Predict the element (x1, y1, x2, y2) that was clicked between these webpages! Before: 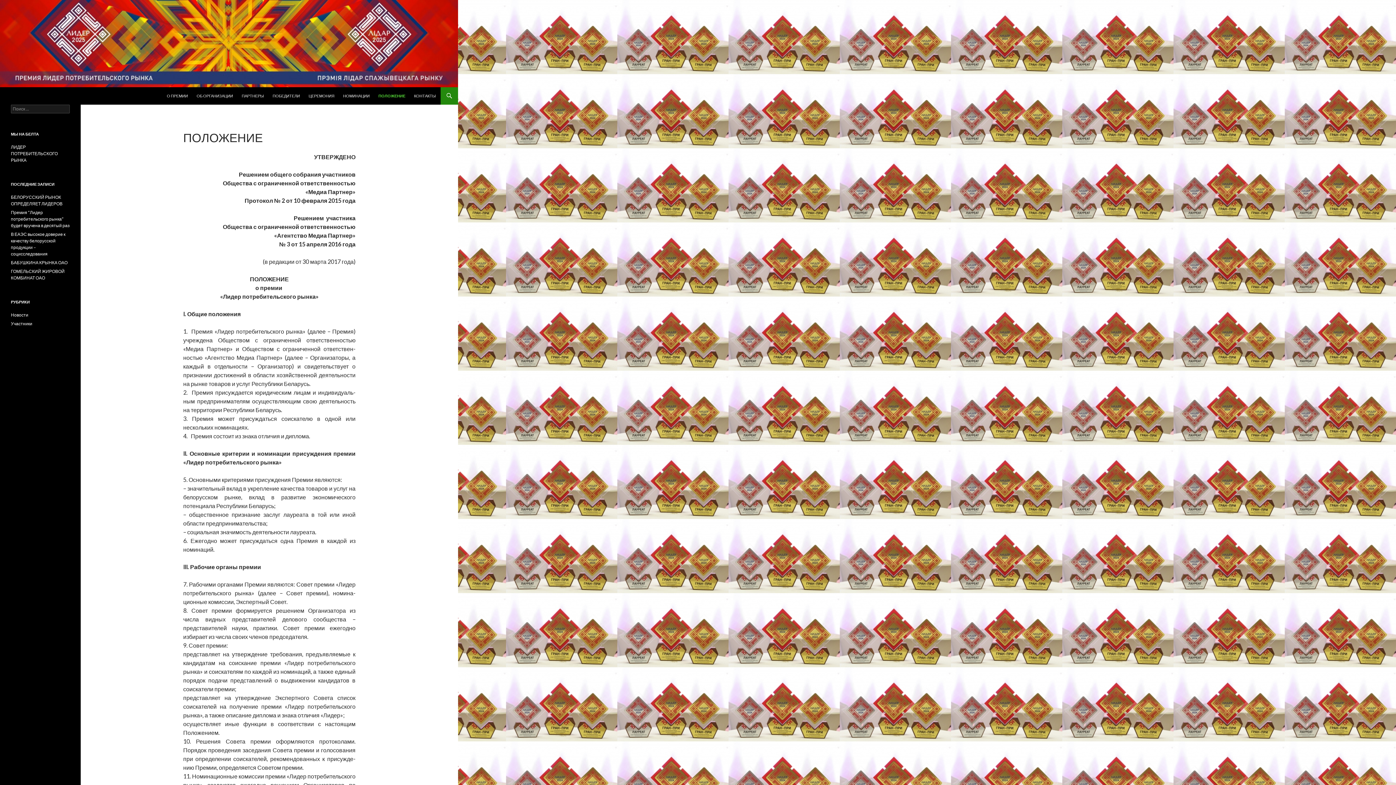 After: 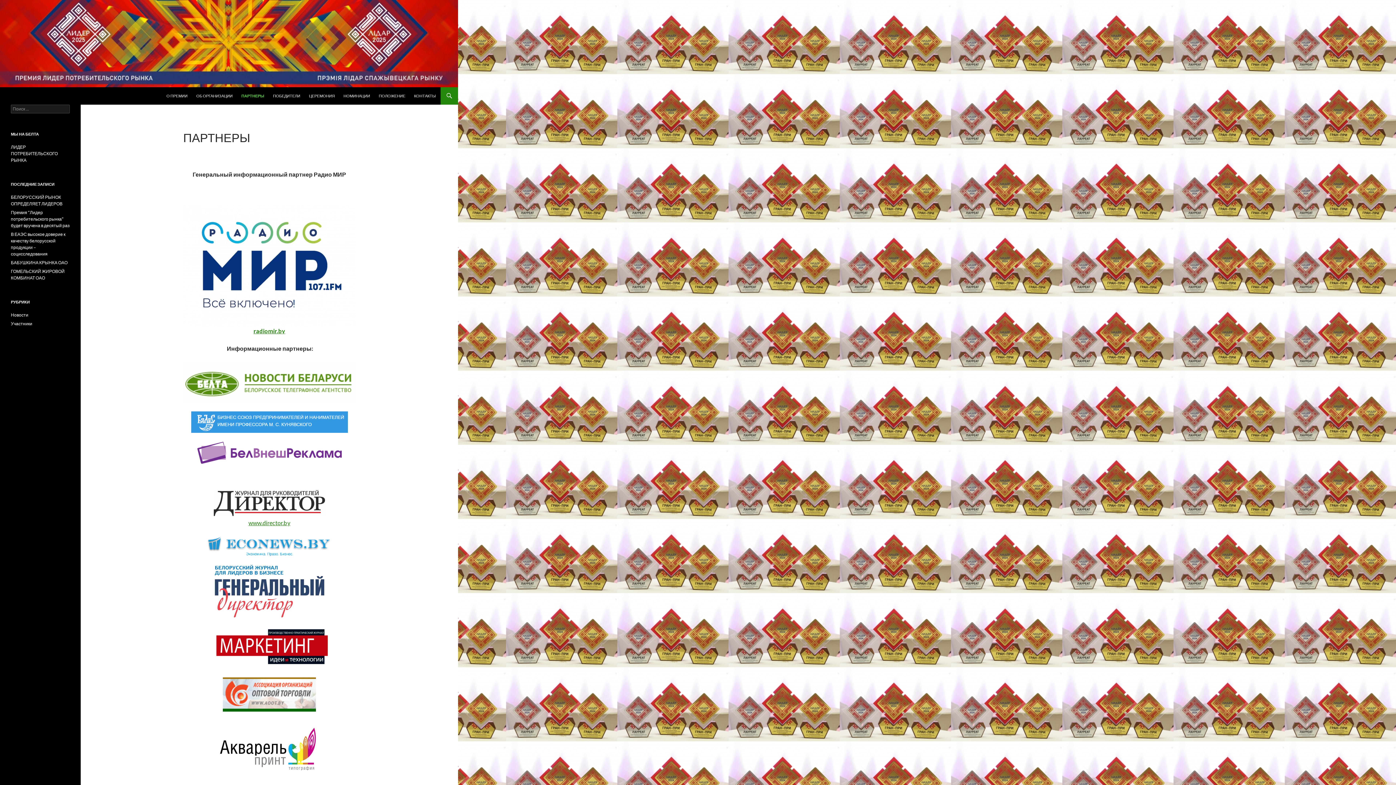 Action: label: ПАРТНЕРЫ bbox: (237, 87, 268, 104)